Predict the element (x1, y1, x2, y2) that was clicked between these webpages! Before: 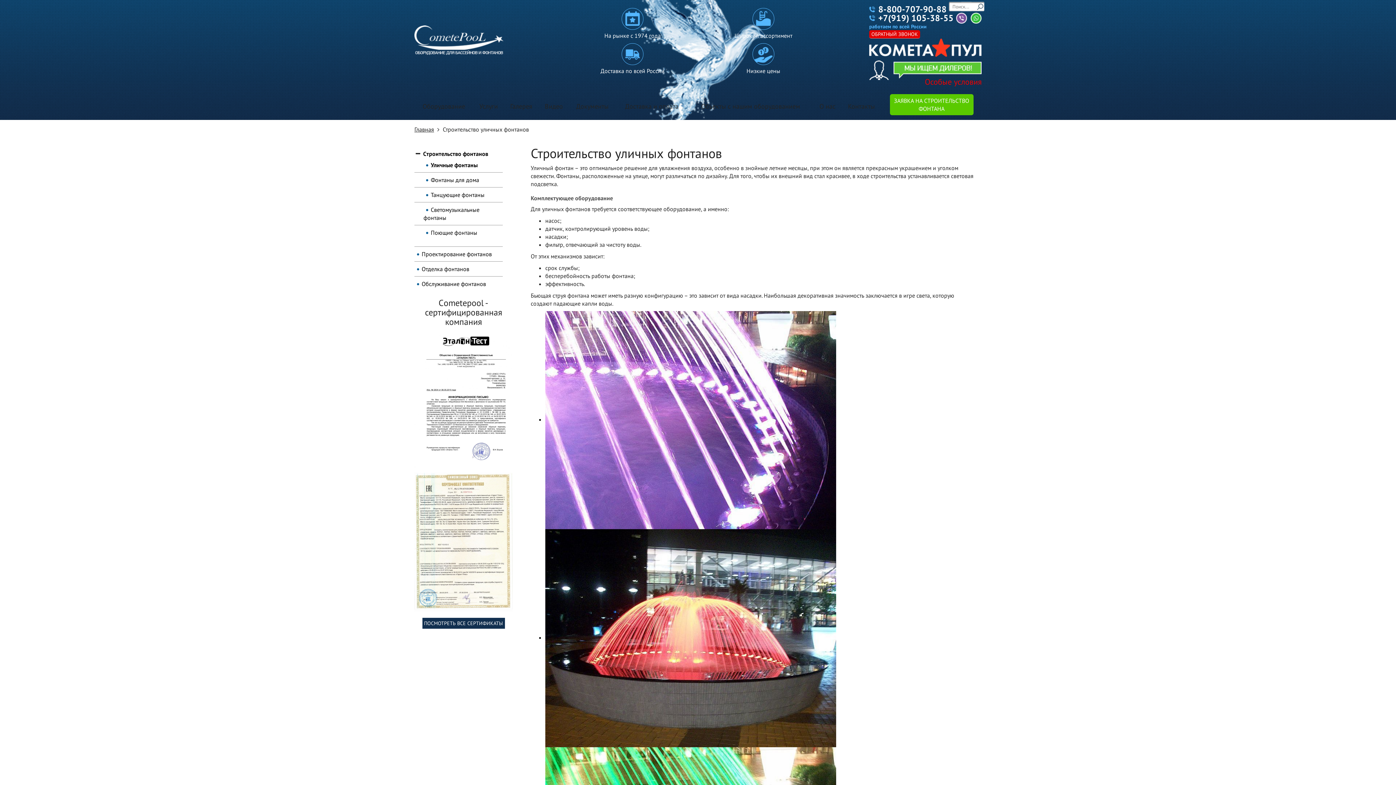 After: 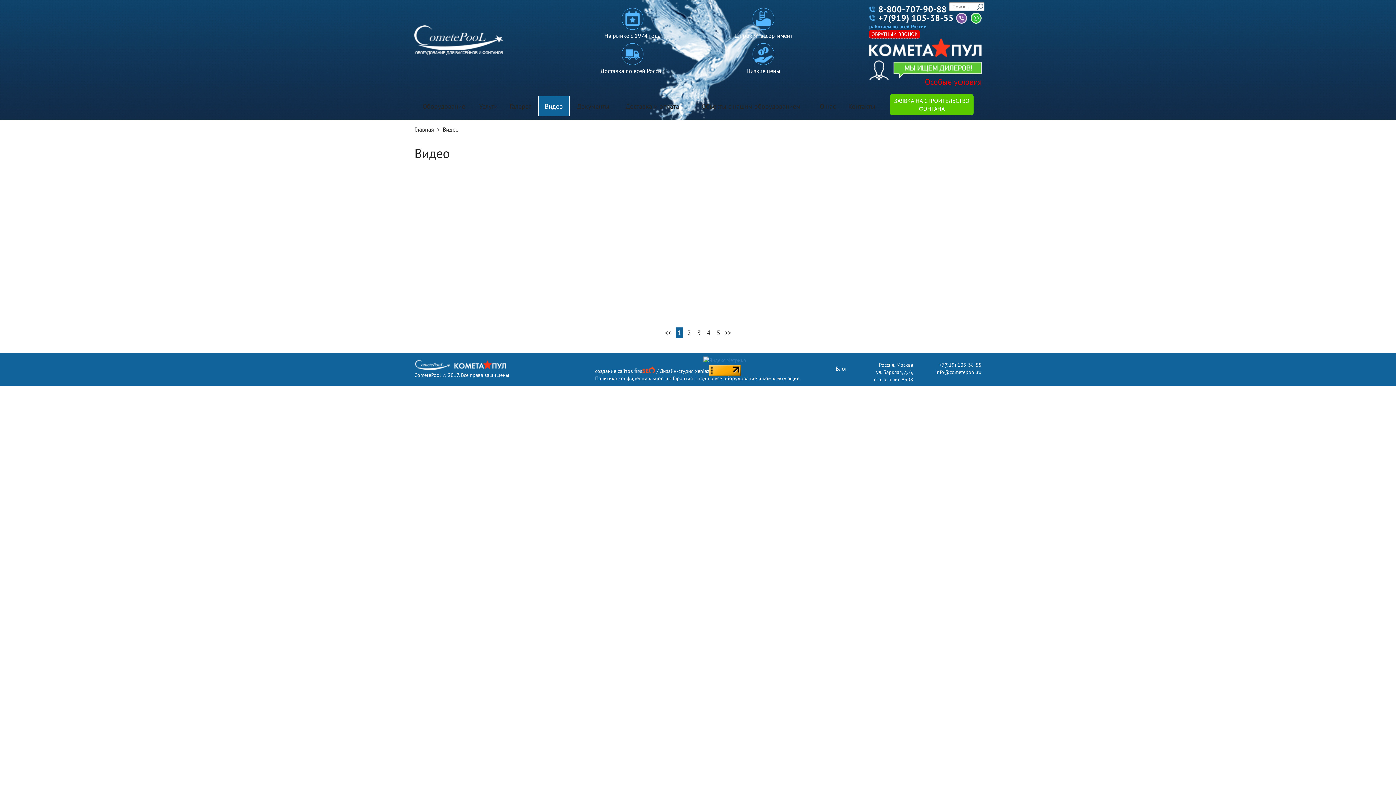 Action: label: Видео bbox: (538, 96, 569, 116)